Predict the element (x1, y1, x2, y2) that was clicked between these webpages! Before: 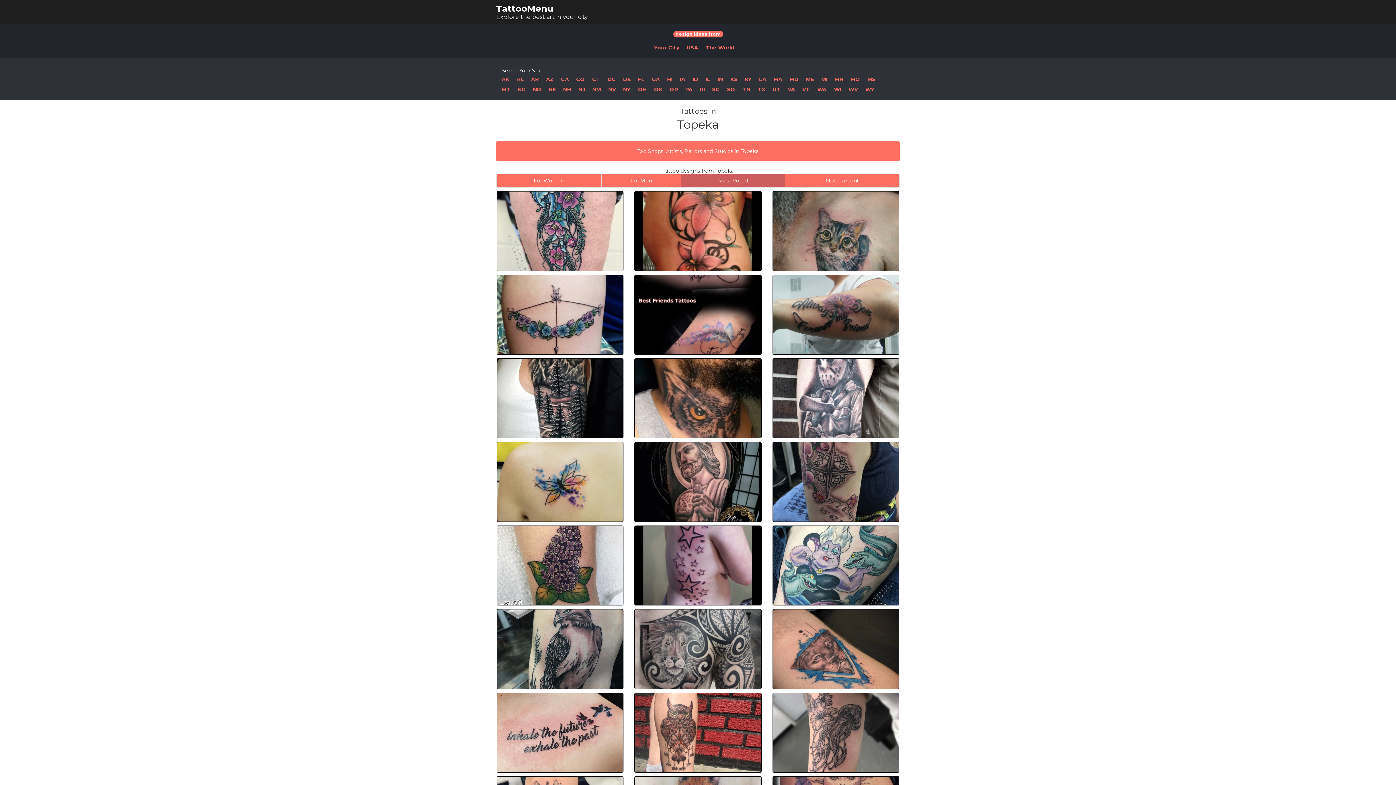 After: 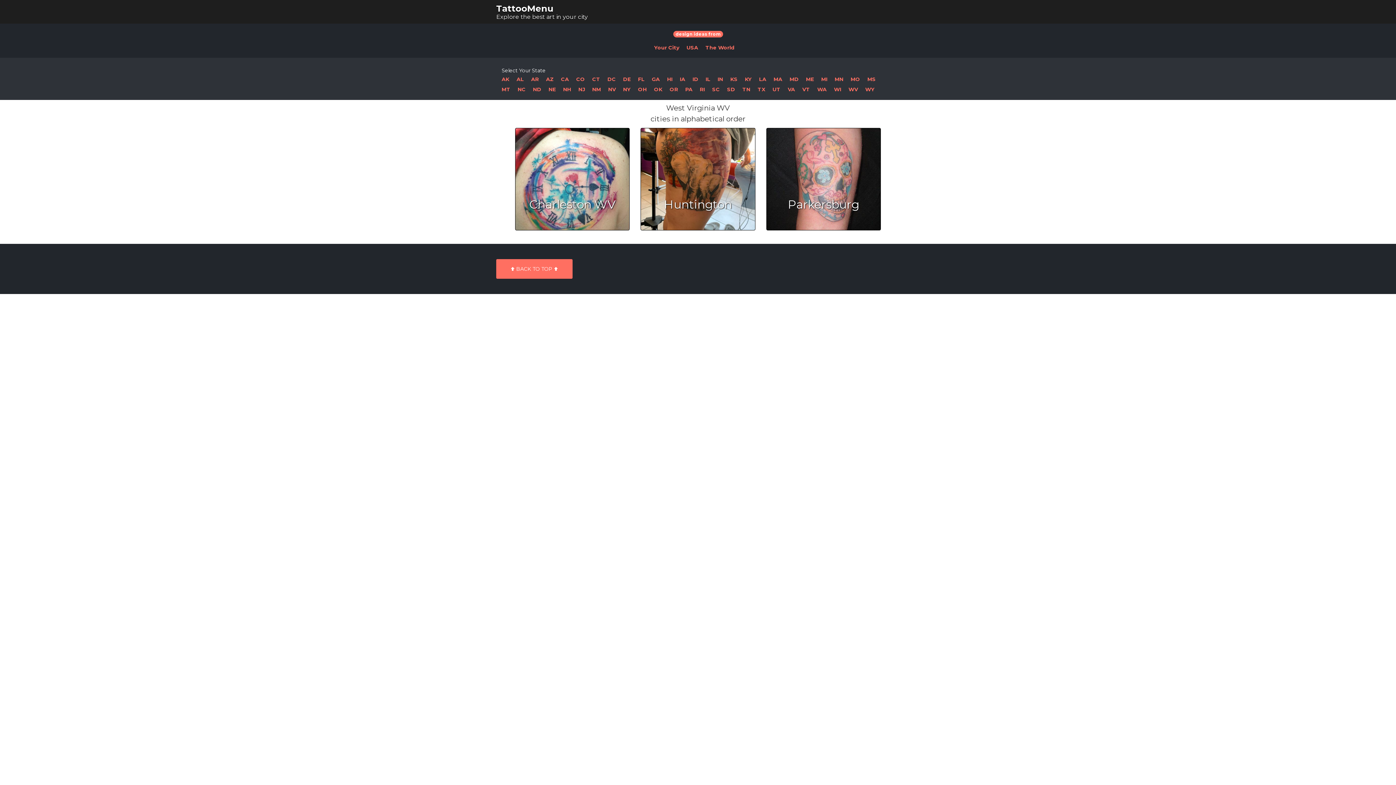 Action: bbox: (848, 84, 858, 94) label: WV